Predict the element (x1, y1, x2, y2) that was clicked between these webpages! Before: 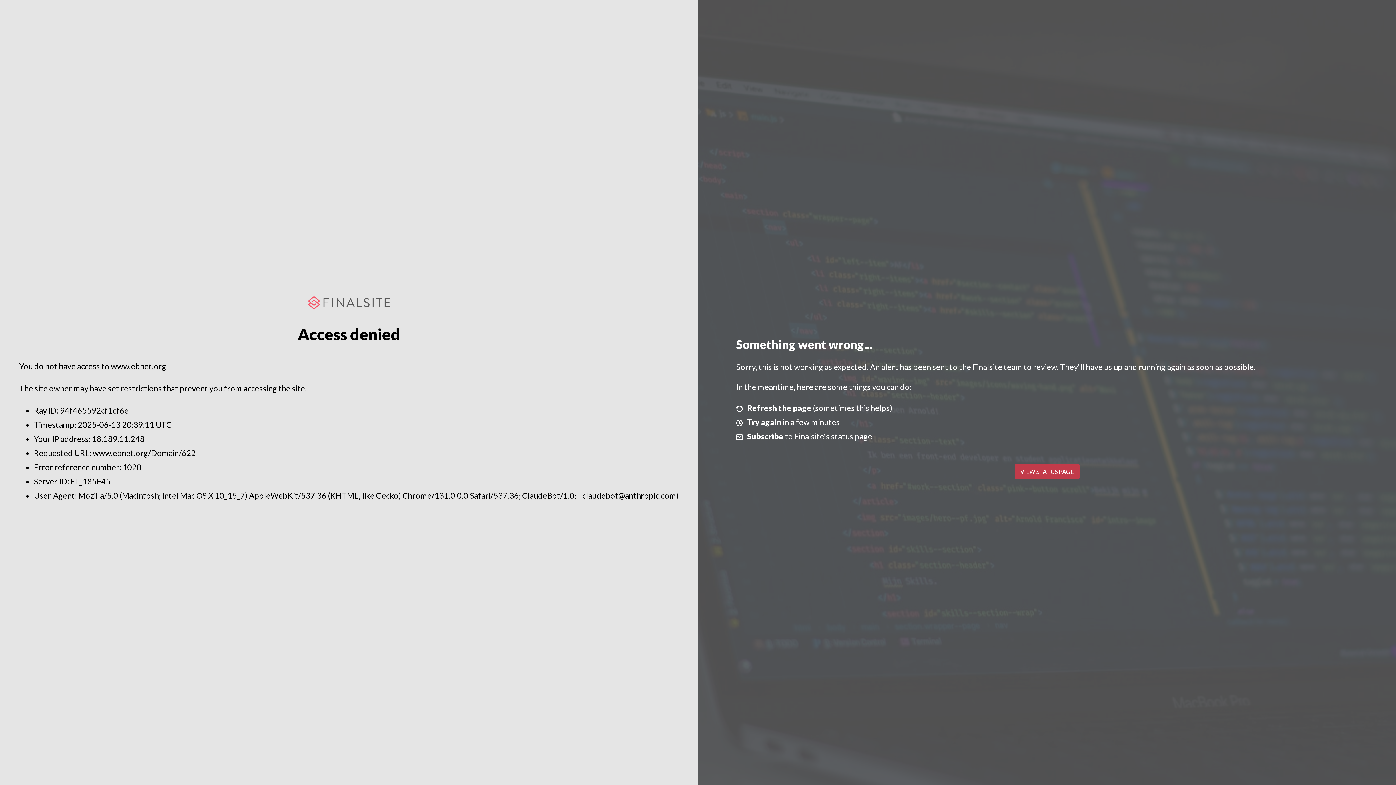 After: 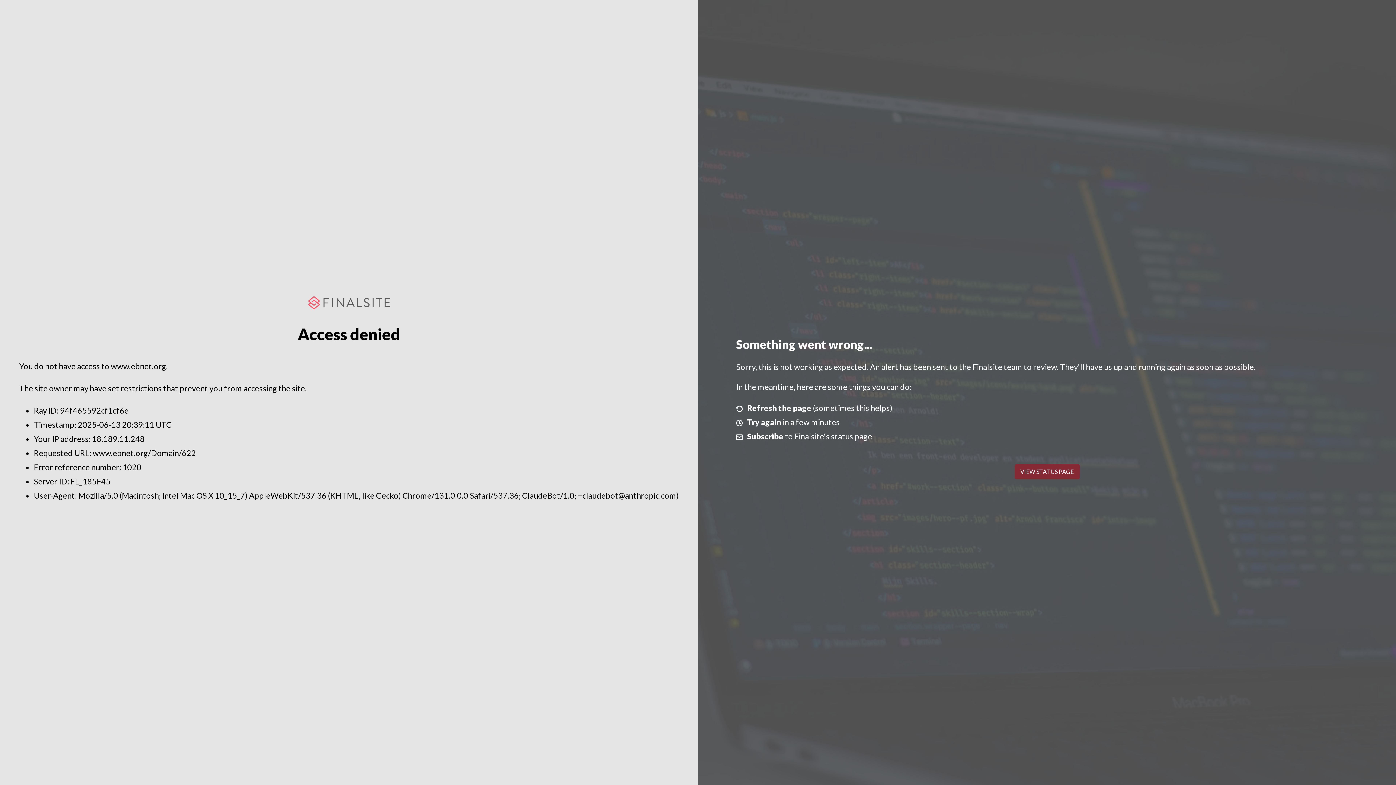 Action: bbox: (1014, 464, 1079, 479) label: VIEW STATUS PAGE